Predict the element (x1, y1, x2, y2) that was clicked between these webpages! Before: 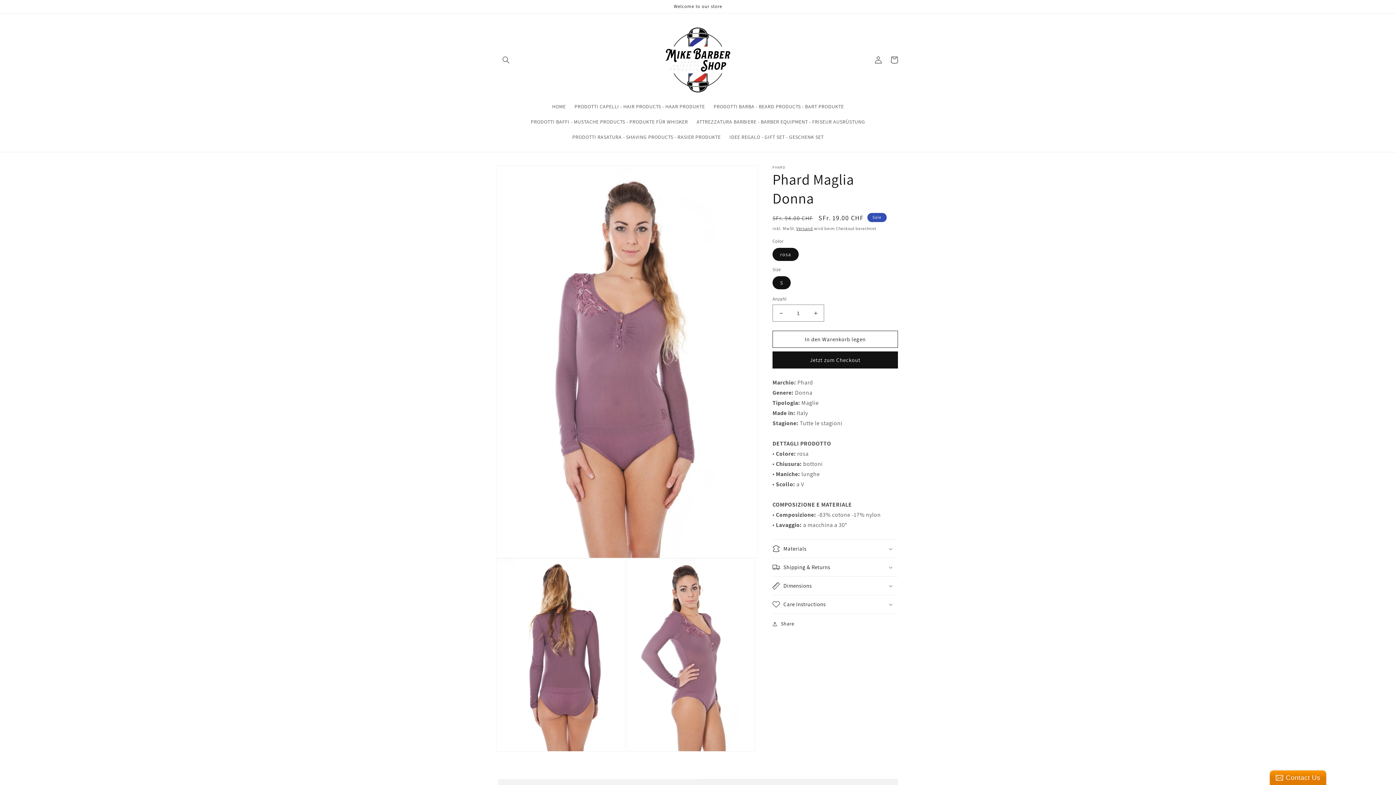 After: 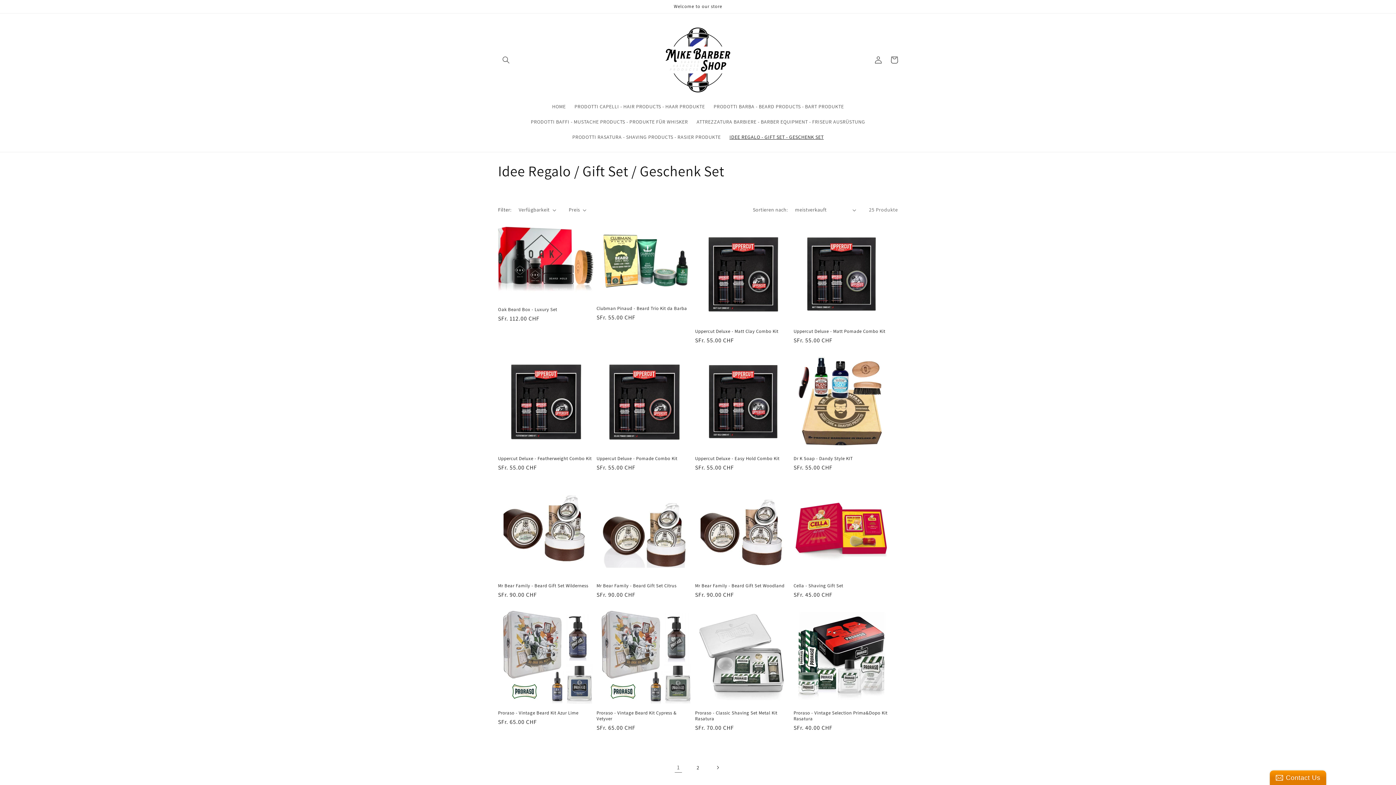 Action: label: IDEE REGALO - GIFT SET - GESCHENK SET bbox: (725, 129, 828, 144)